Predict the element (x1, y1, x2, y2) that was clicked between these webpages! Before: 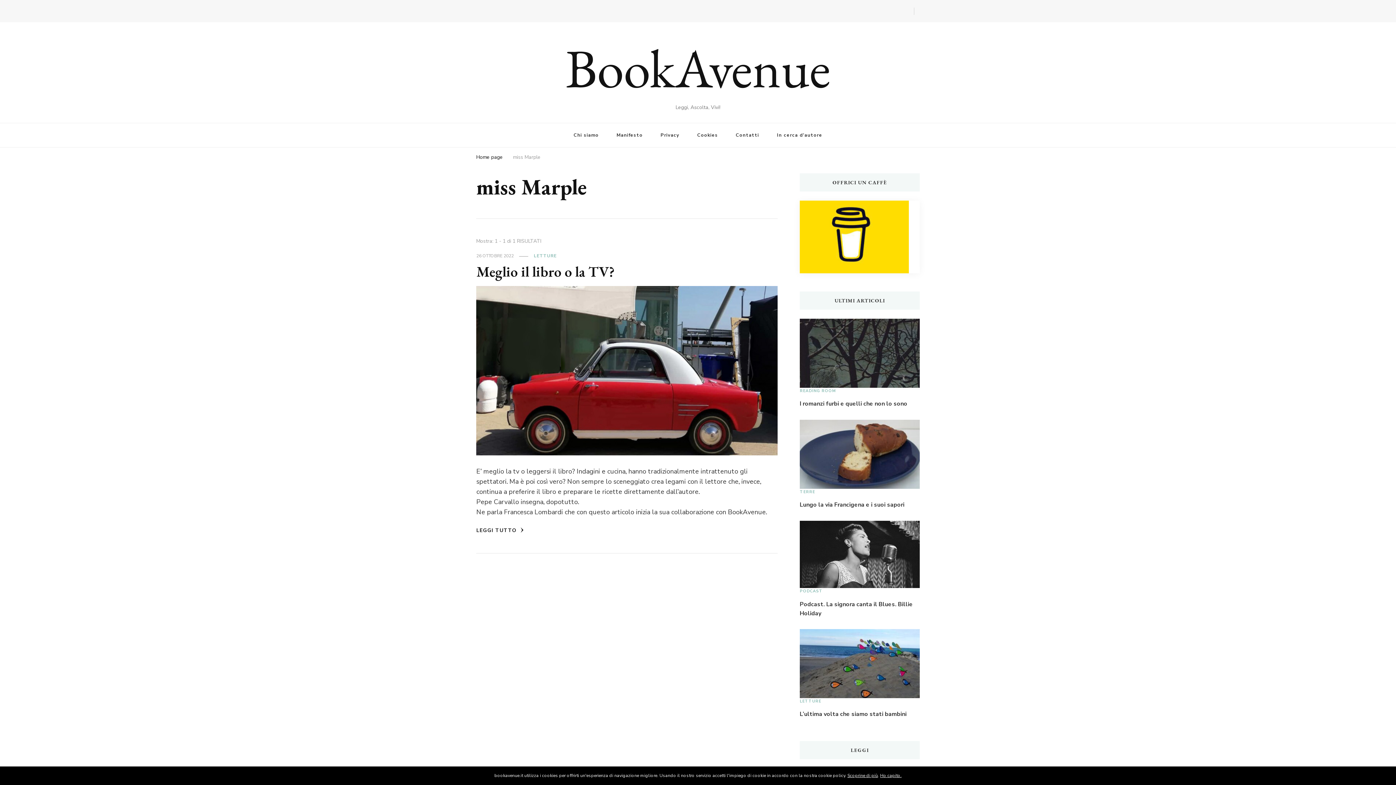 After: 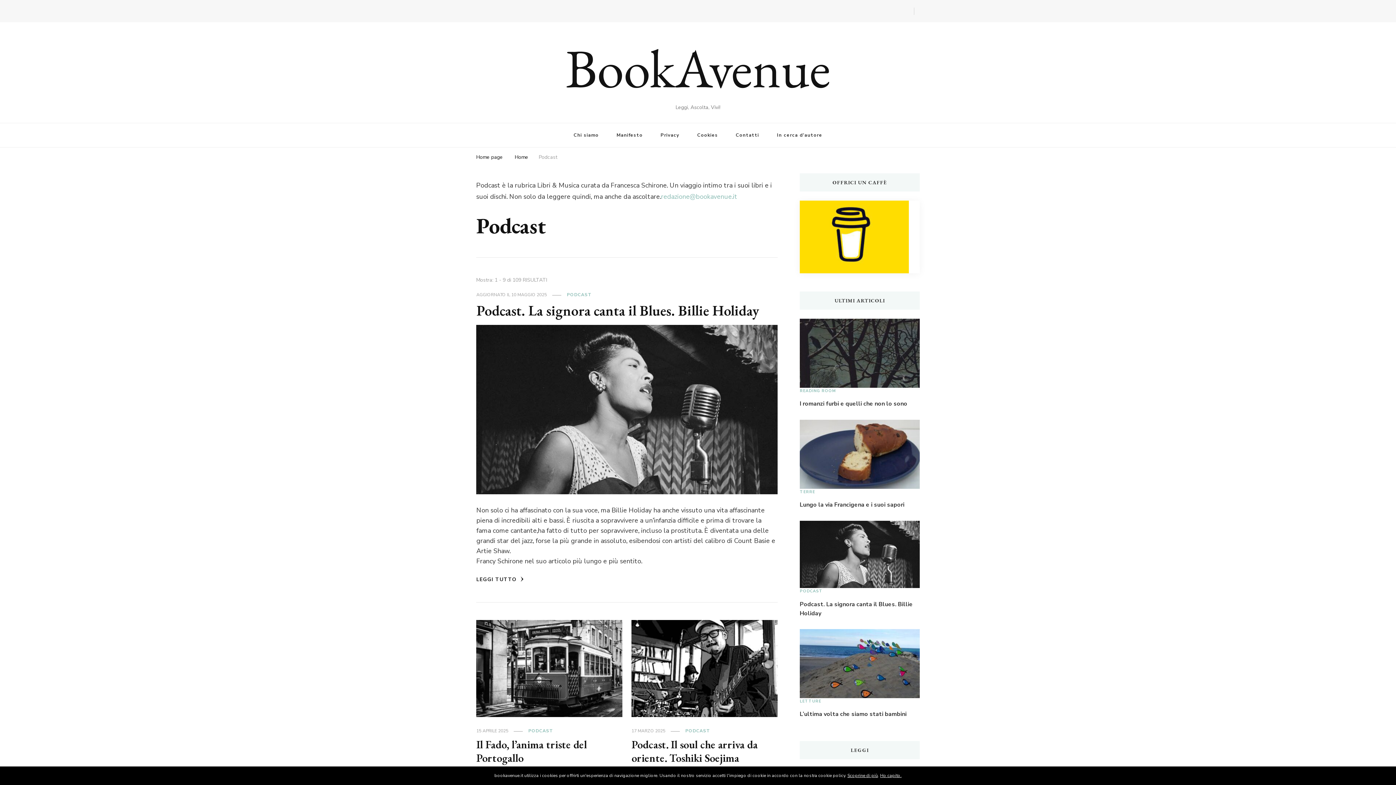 Action: label: PODCAST bbox: (800, 588, 822, 594)